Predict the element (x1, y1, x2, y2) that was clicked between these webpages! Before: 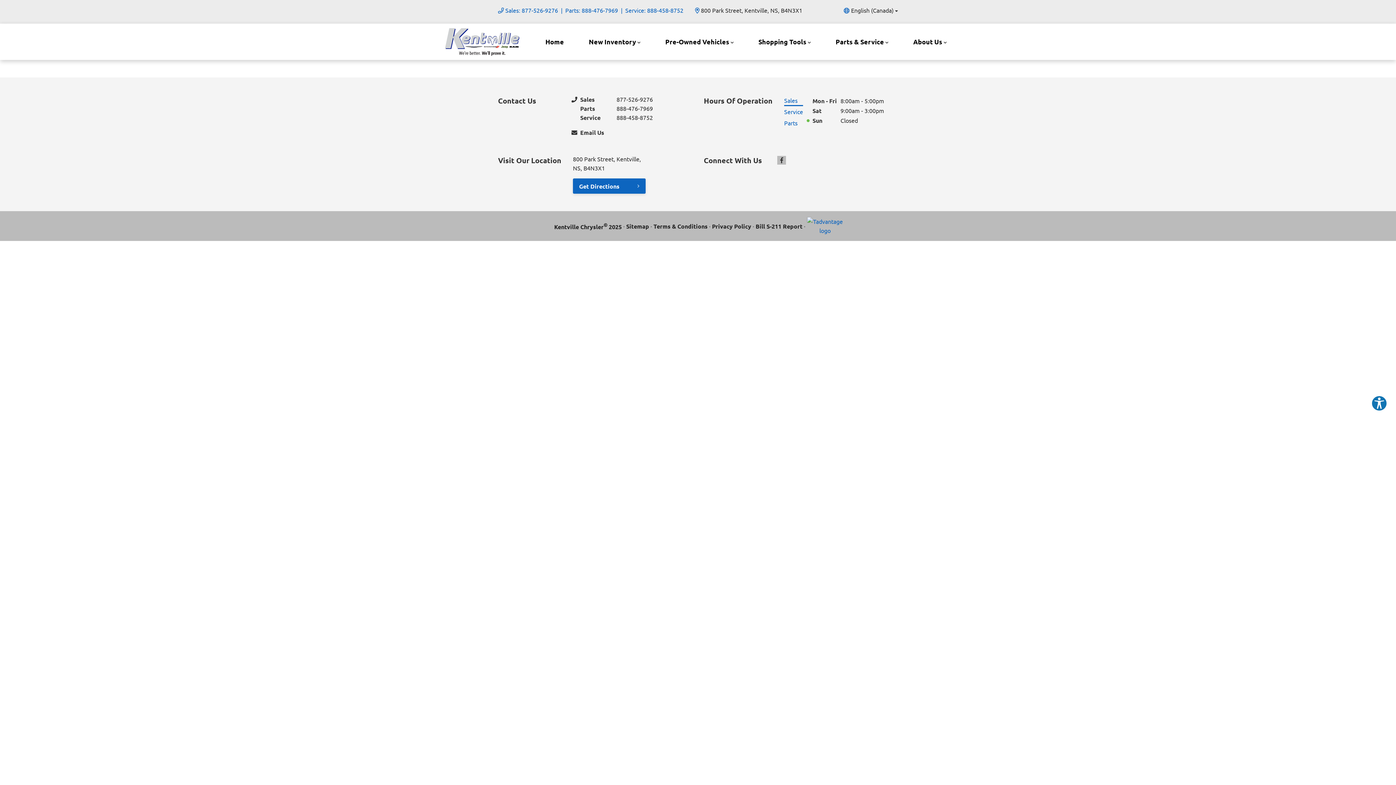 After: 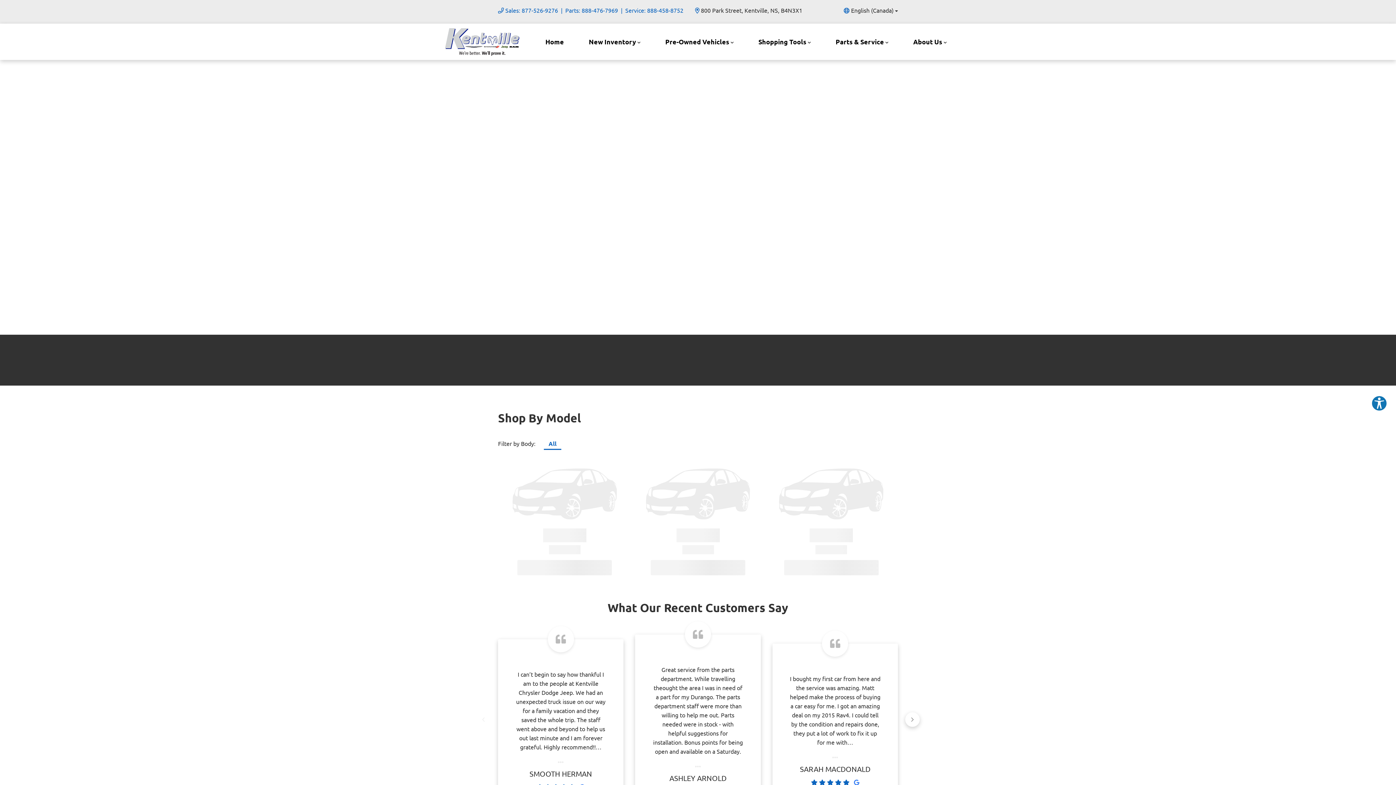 Action: label: About Us bbox: (907, 30, 952, 52)